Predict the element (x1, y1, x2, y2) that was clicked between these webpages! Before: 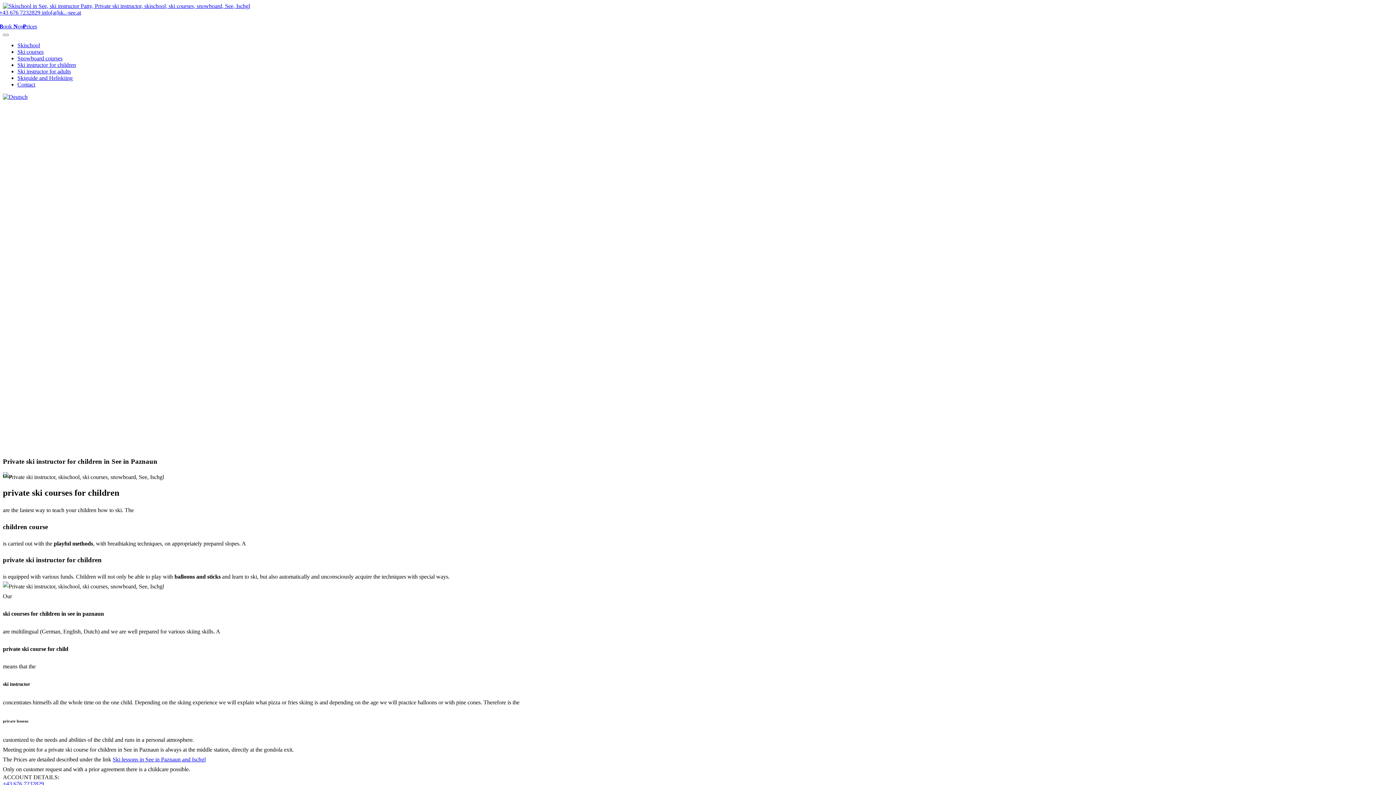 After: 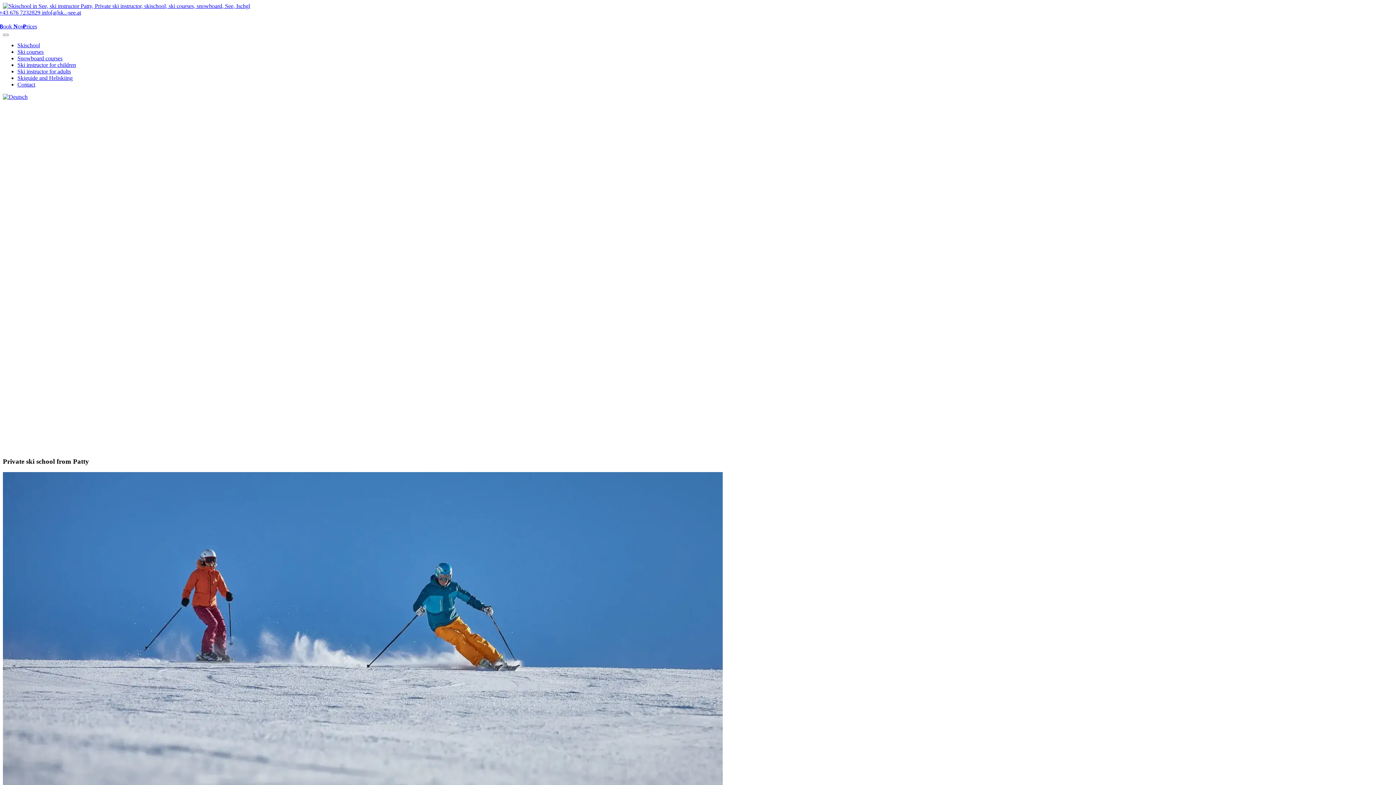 Action: label: Skischool bbox: (17, 42, 40, 48)